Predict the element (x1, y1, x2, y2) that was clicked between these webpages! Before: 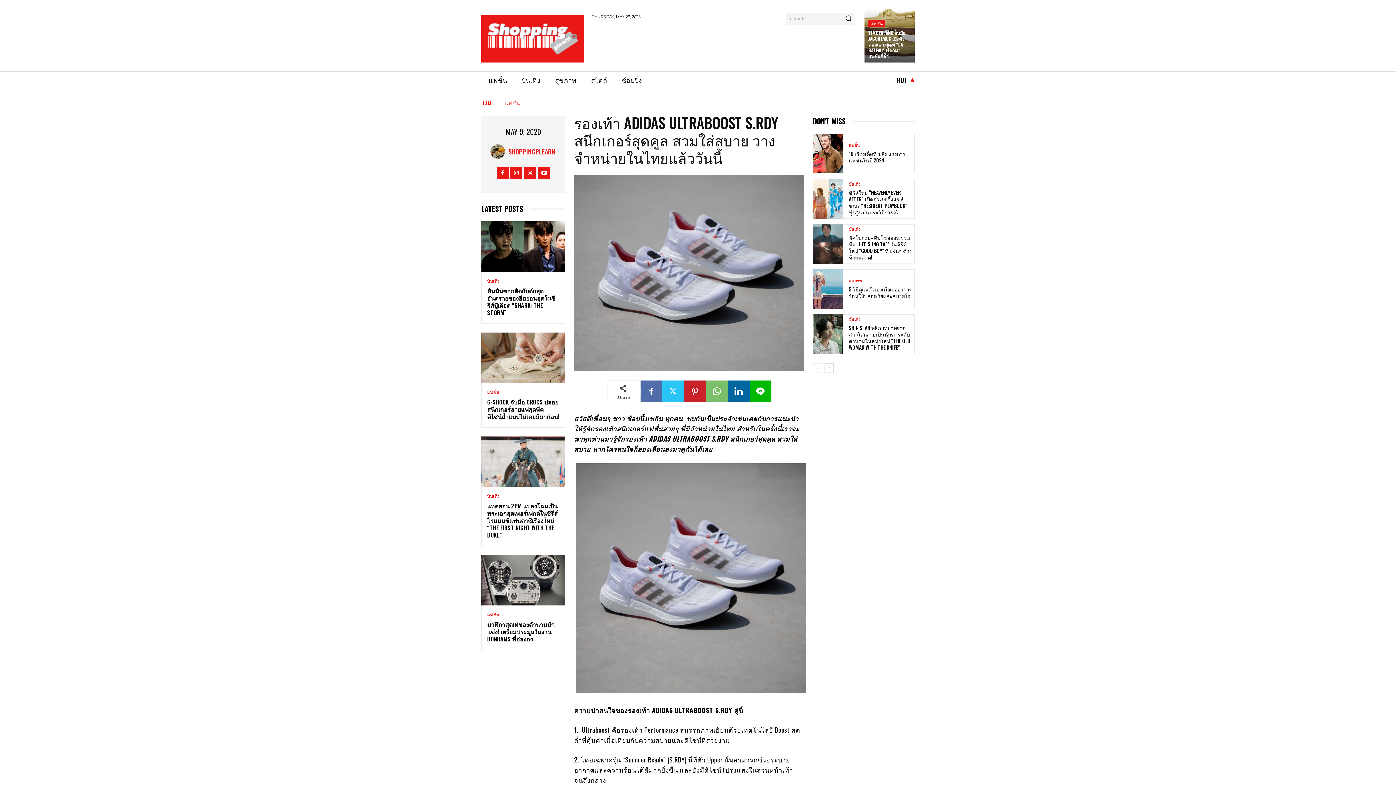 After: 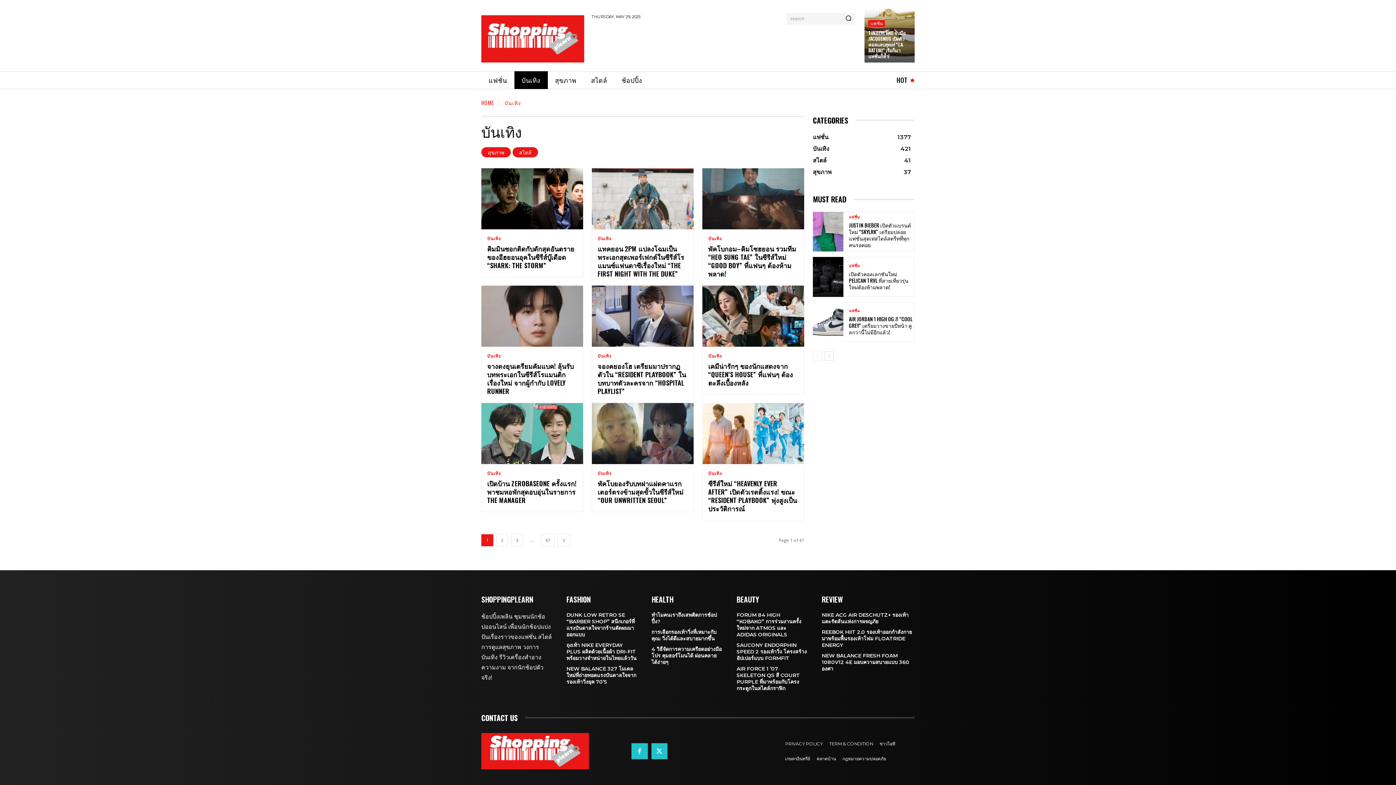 Action: label: บันเทิง bbox: (849, 182, 860, 186)